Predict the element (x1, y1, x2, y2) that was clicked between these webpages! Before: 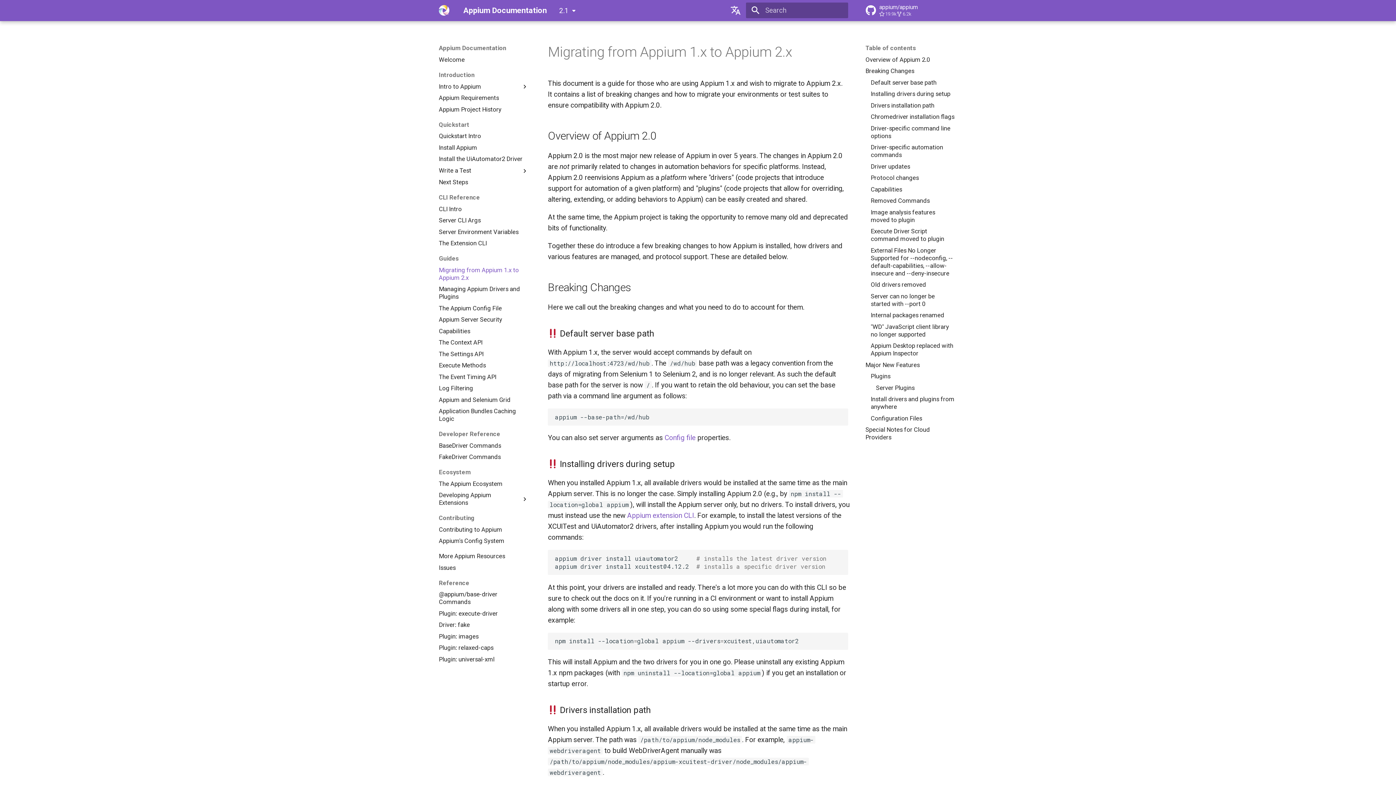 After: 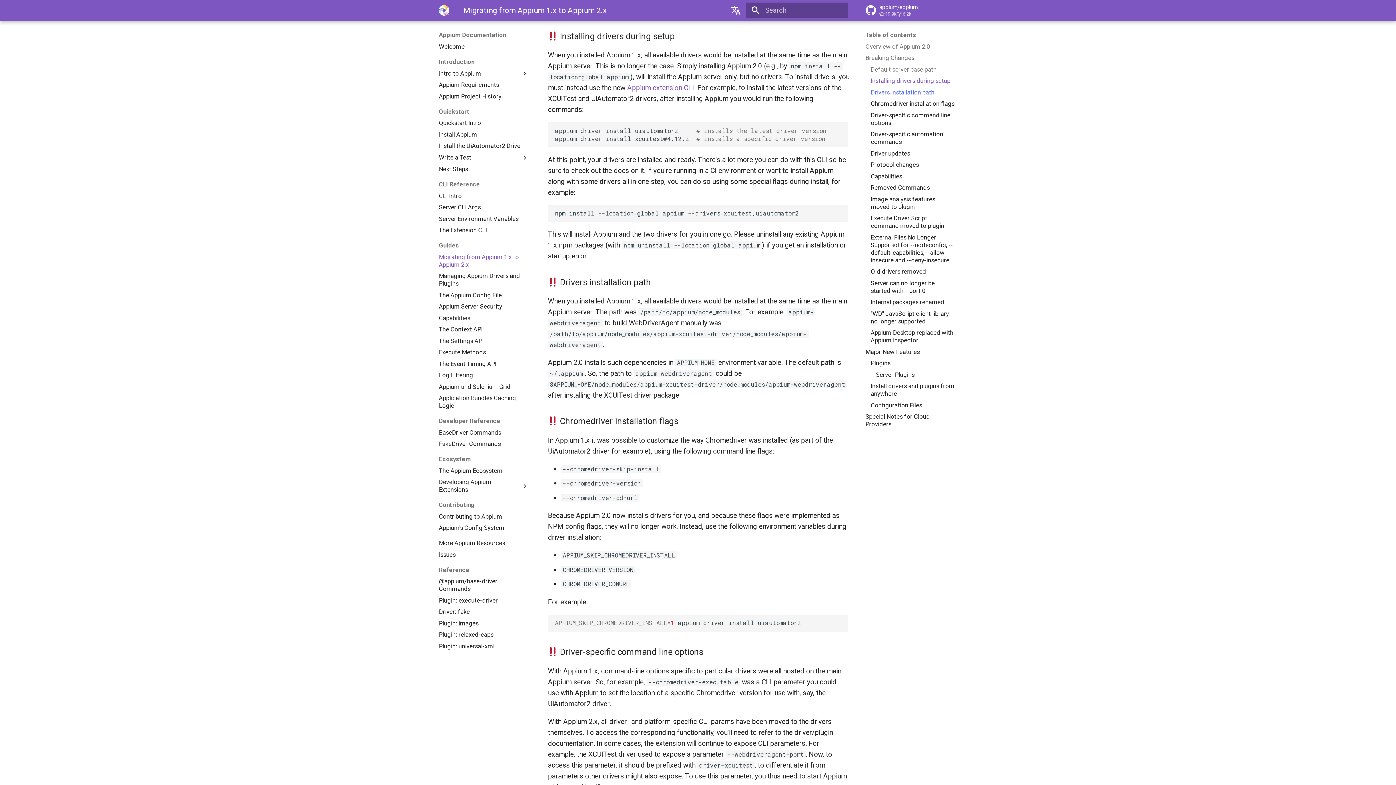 Action: bbox: (870, 90, 955, 97) label: Installing drivers during setup